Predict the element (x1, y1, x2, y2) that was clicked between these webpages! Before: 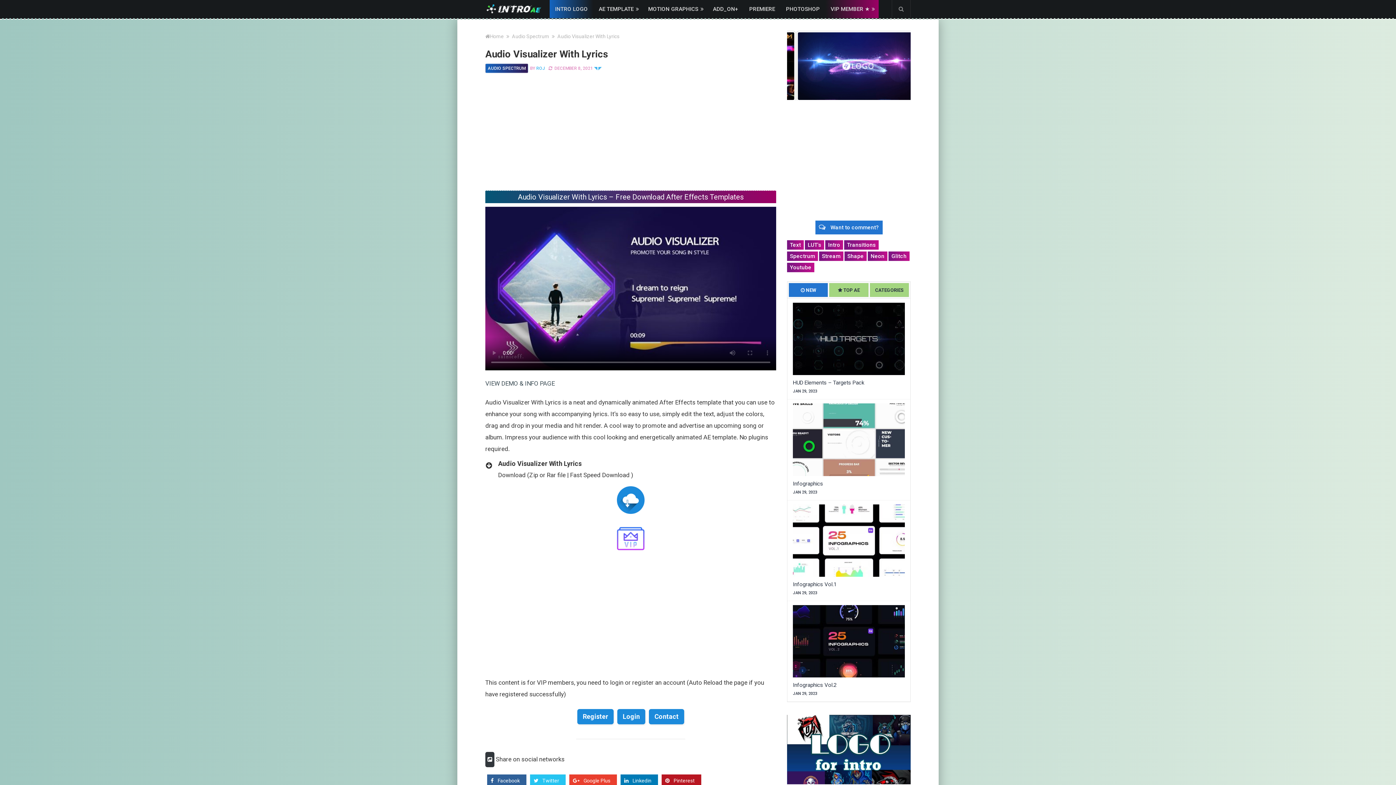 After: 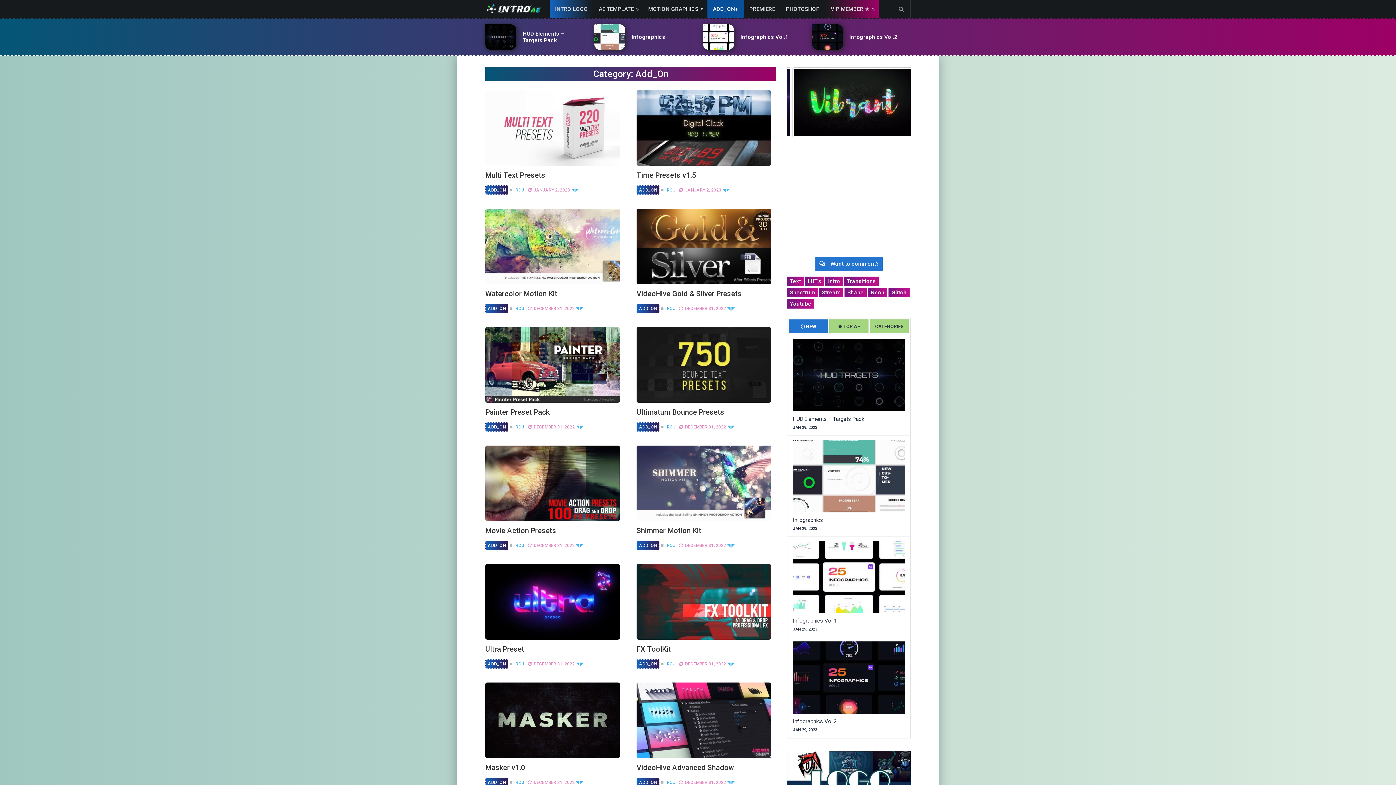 Action: bbox: (707, 0, 744, 18) label: ADD_ON+